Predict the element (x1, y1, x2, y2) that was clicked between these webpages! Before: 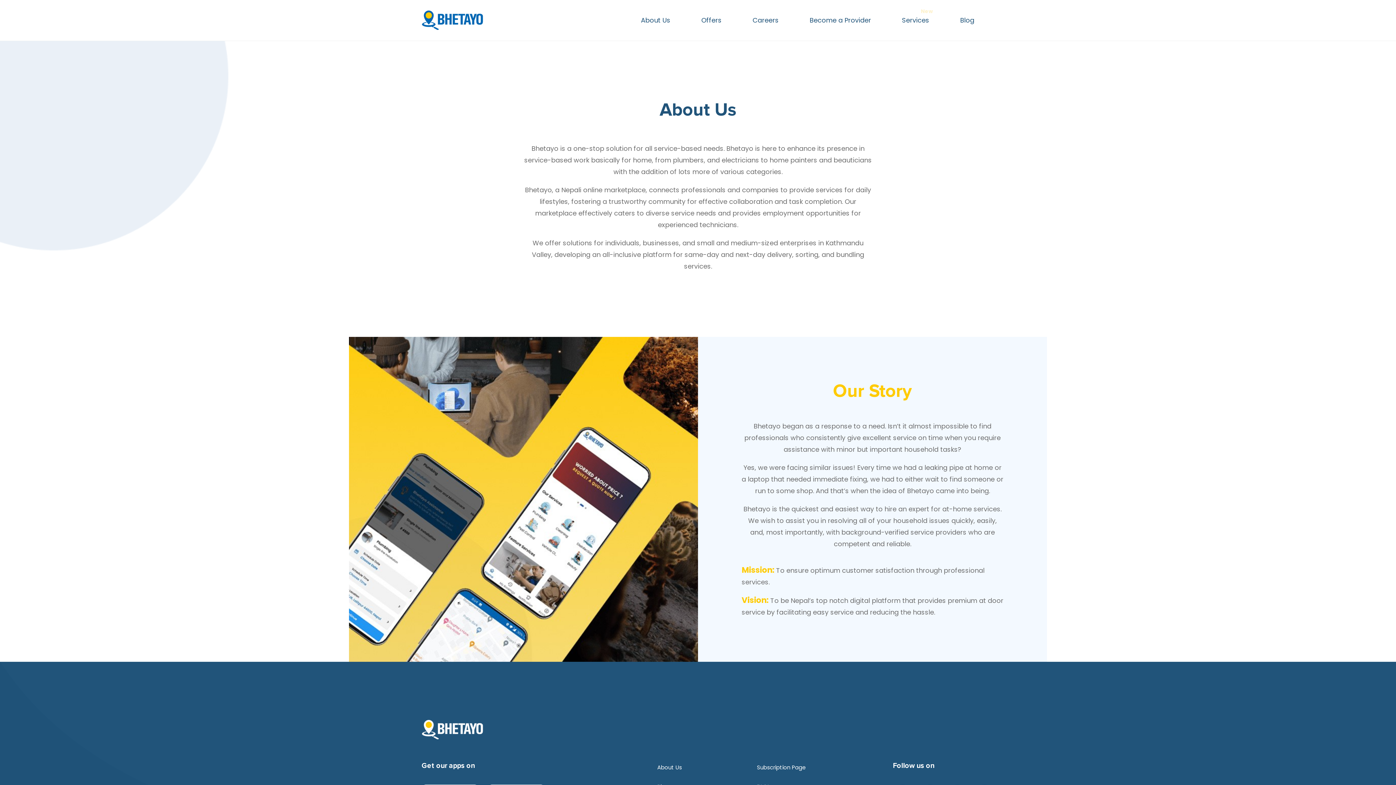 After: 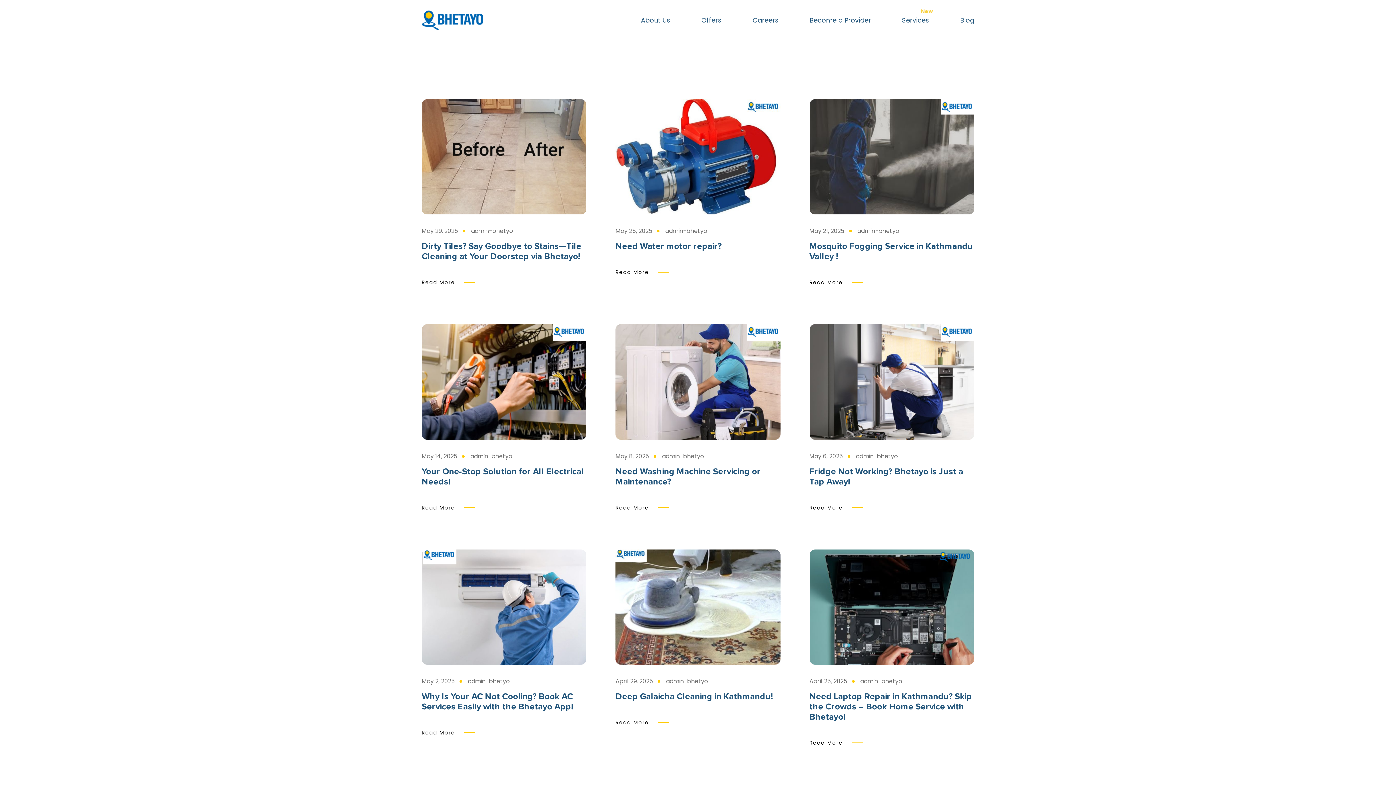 Action: label: Blog bbox: (960, 0, 974, 40)